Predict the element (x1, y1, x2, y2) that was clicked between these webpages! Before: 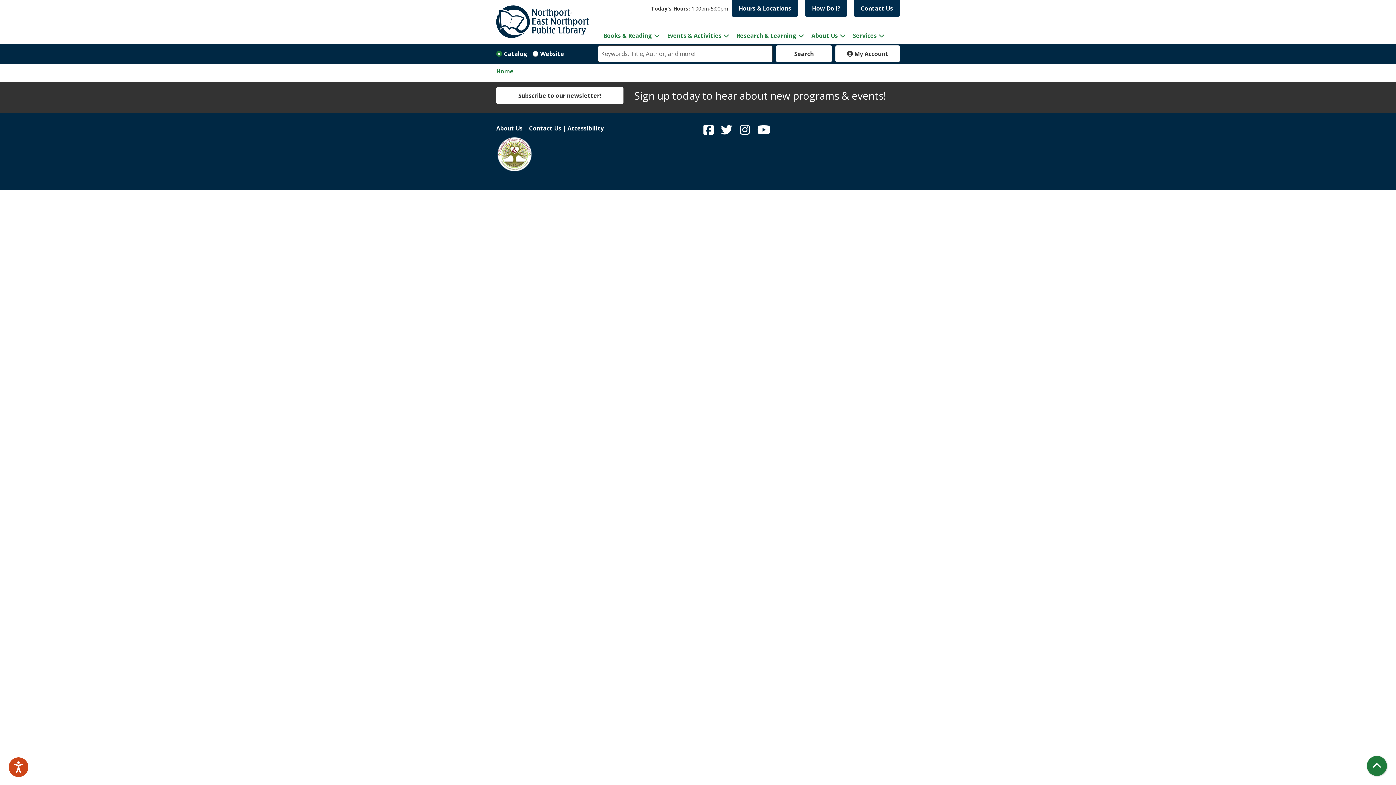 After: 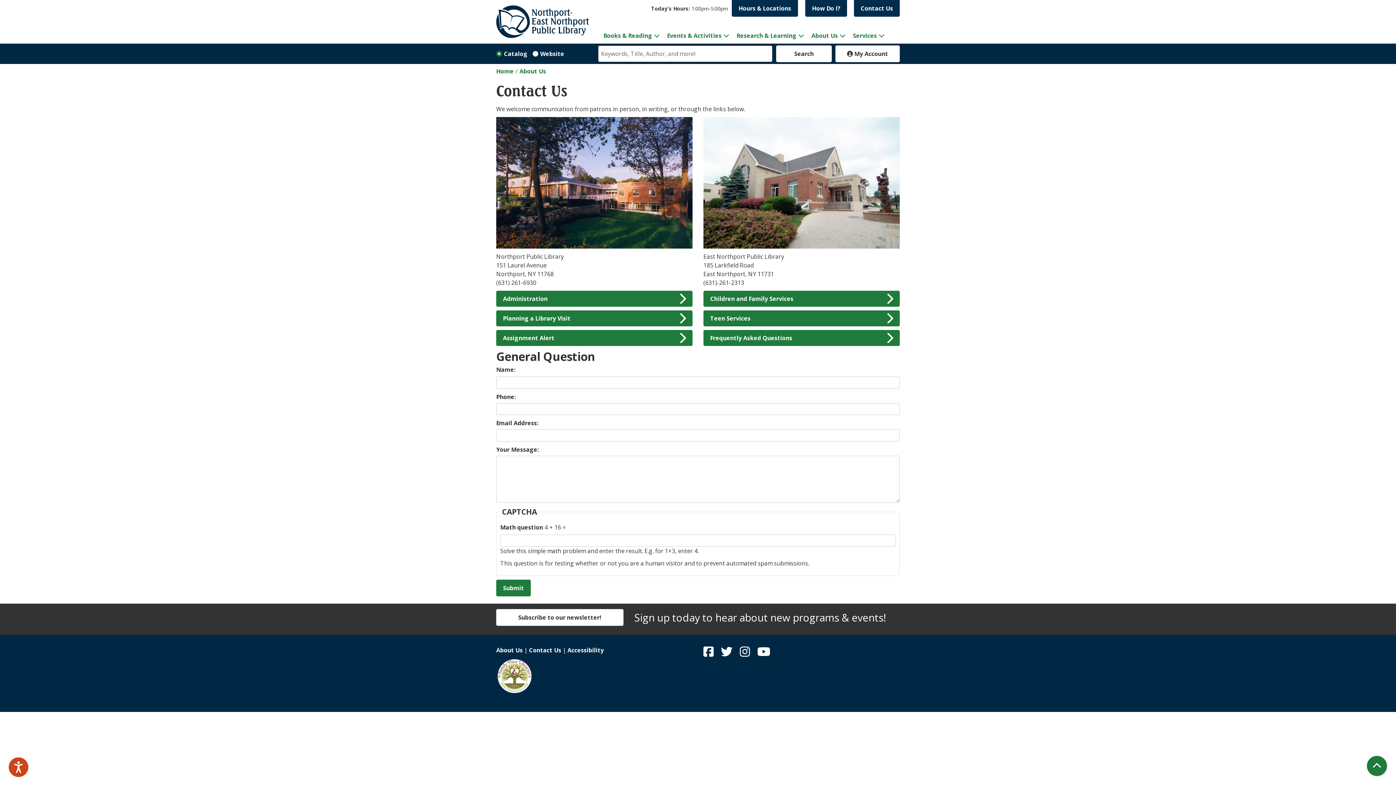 Action: bbox: (854, 0, 900, 16) label: Contact Us